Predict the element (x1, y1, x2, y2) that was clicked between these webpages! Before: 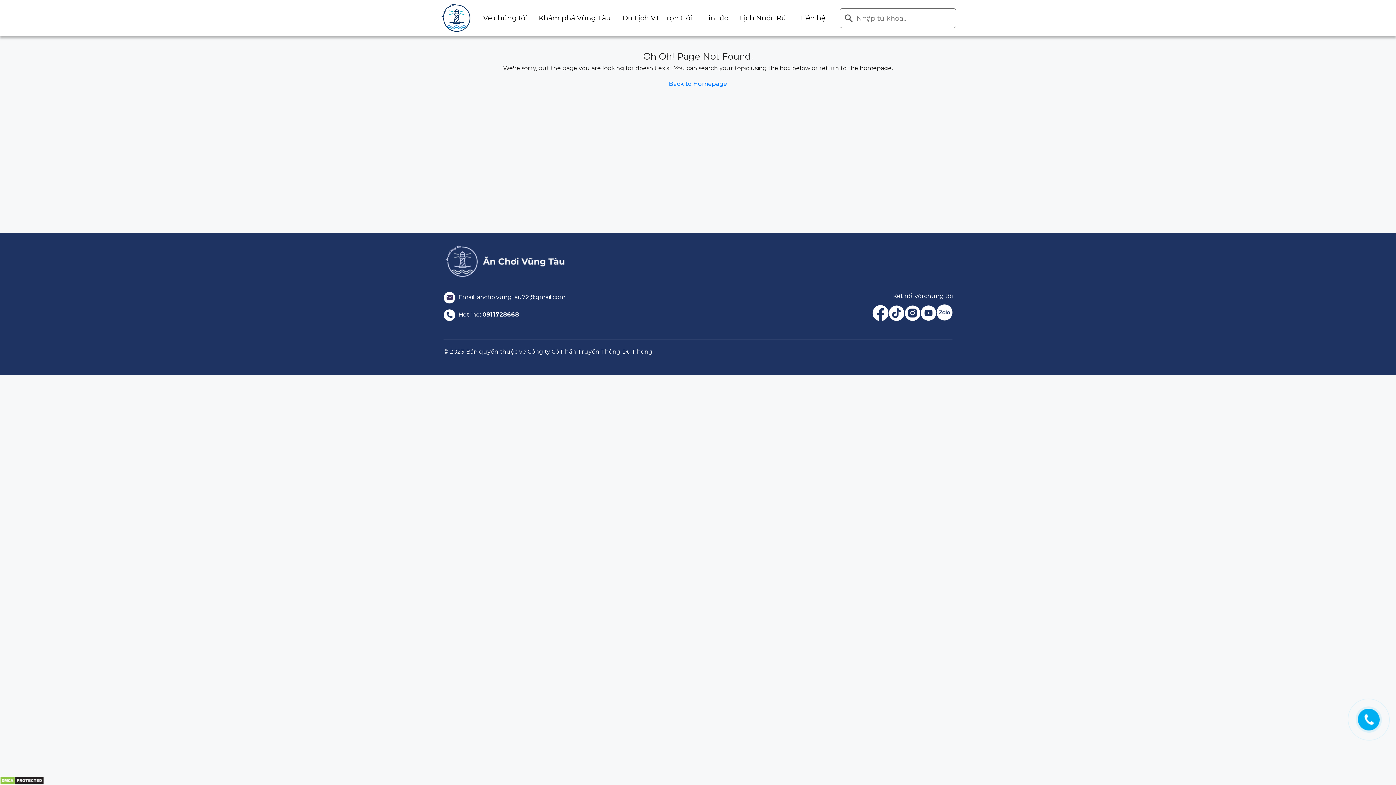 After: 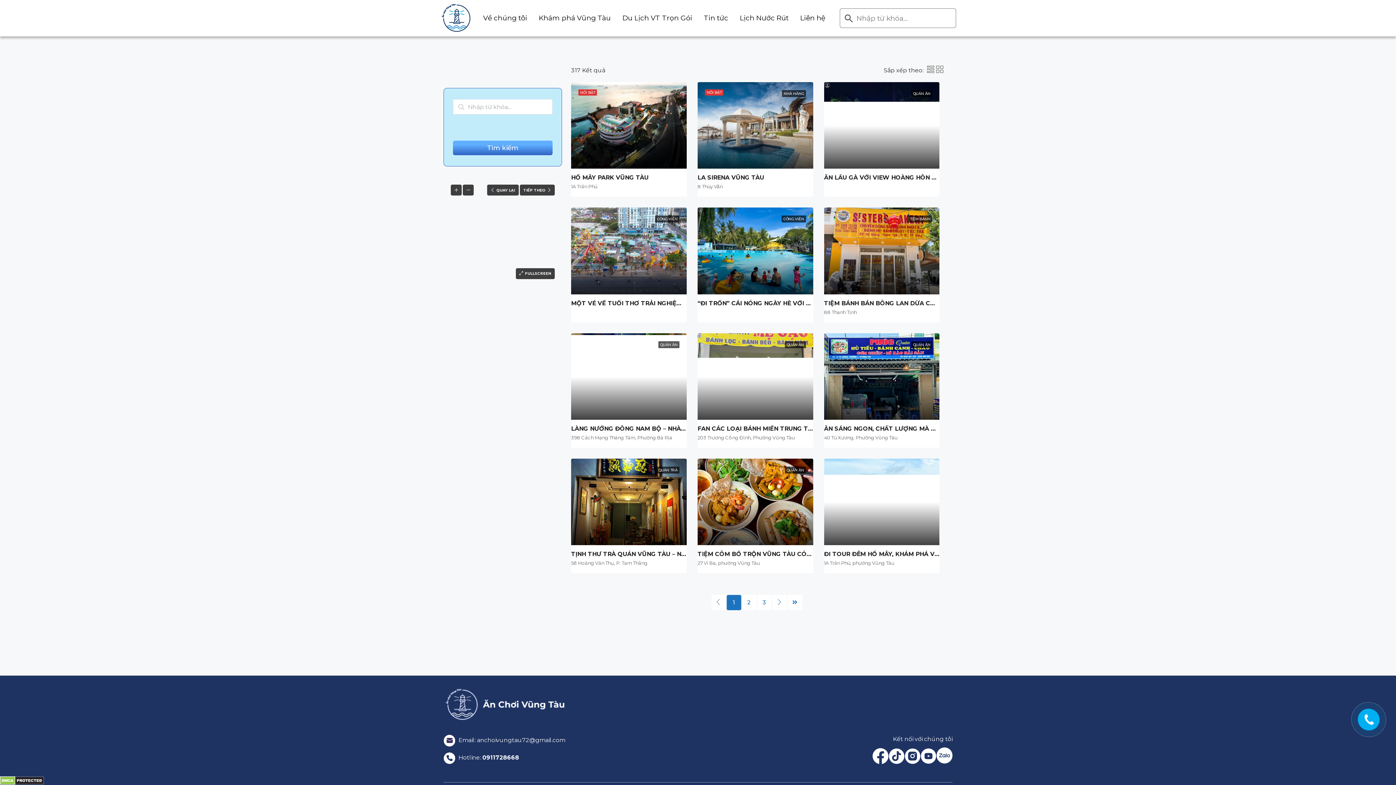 Action: bbox: (538, 13, 610, 22) label: Khám phá Vũng Tàu